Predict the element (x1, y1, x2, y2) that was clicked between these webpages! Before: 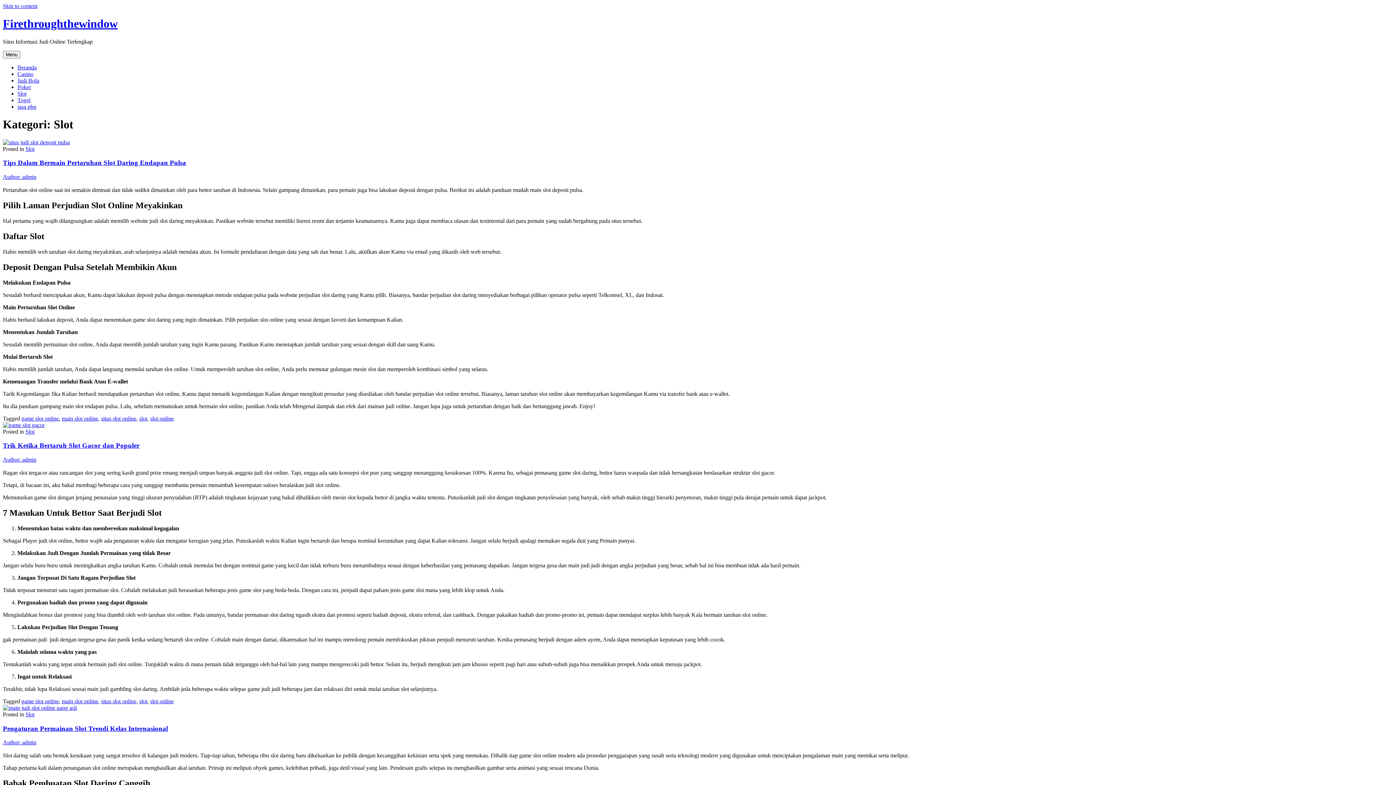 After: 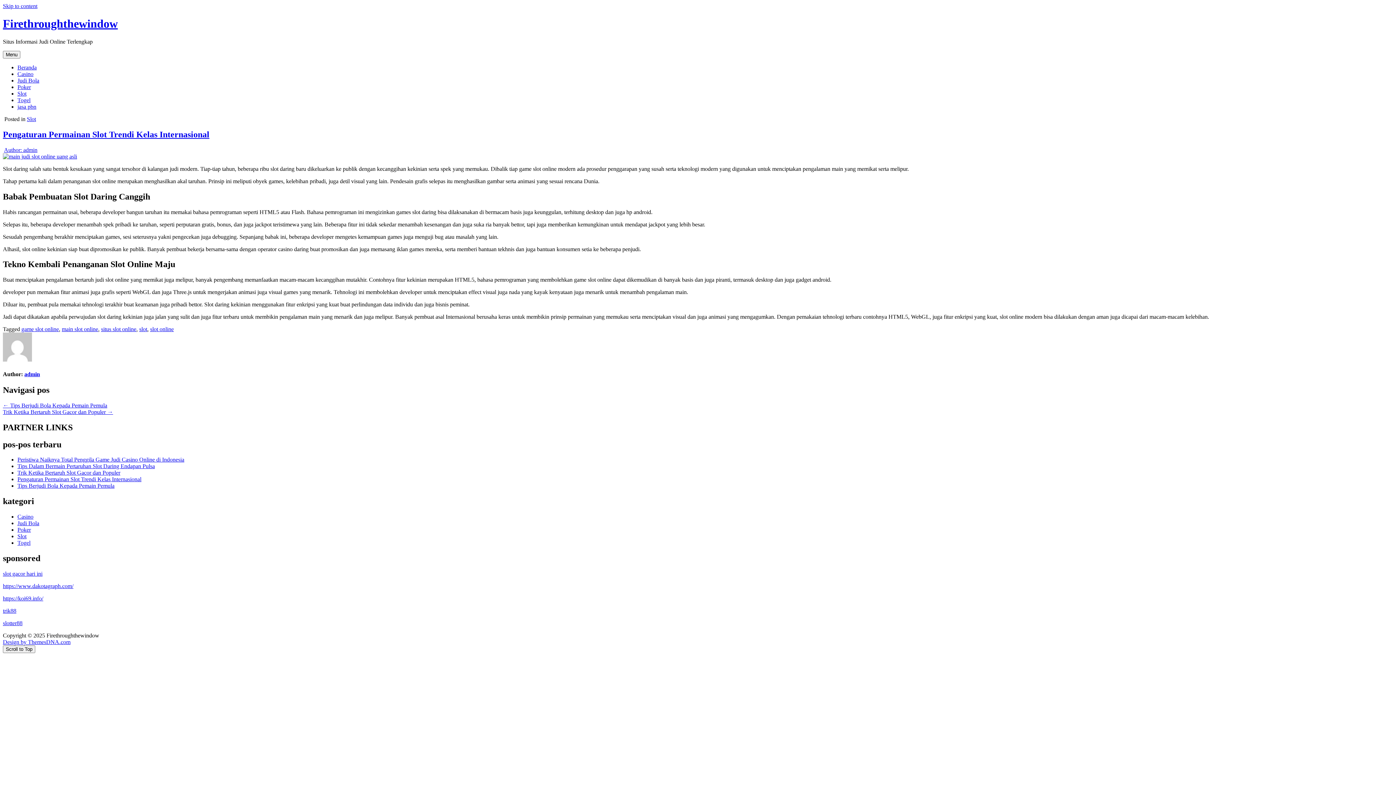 Action: bbox: (2, 705, 77, 711)